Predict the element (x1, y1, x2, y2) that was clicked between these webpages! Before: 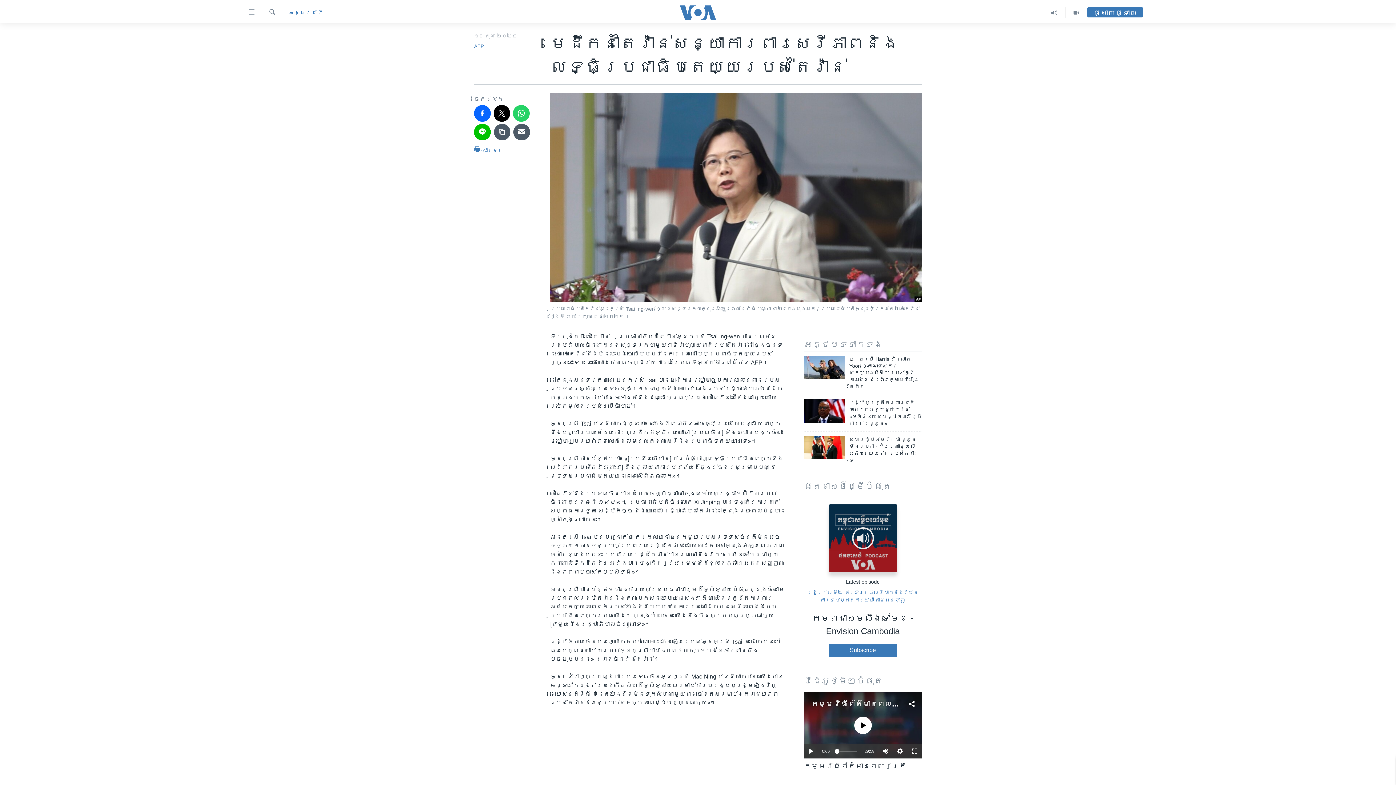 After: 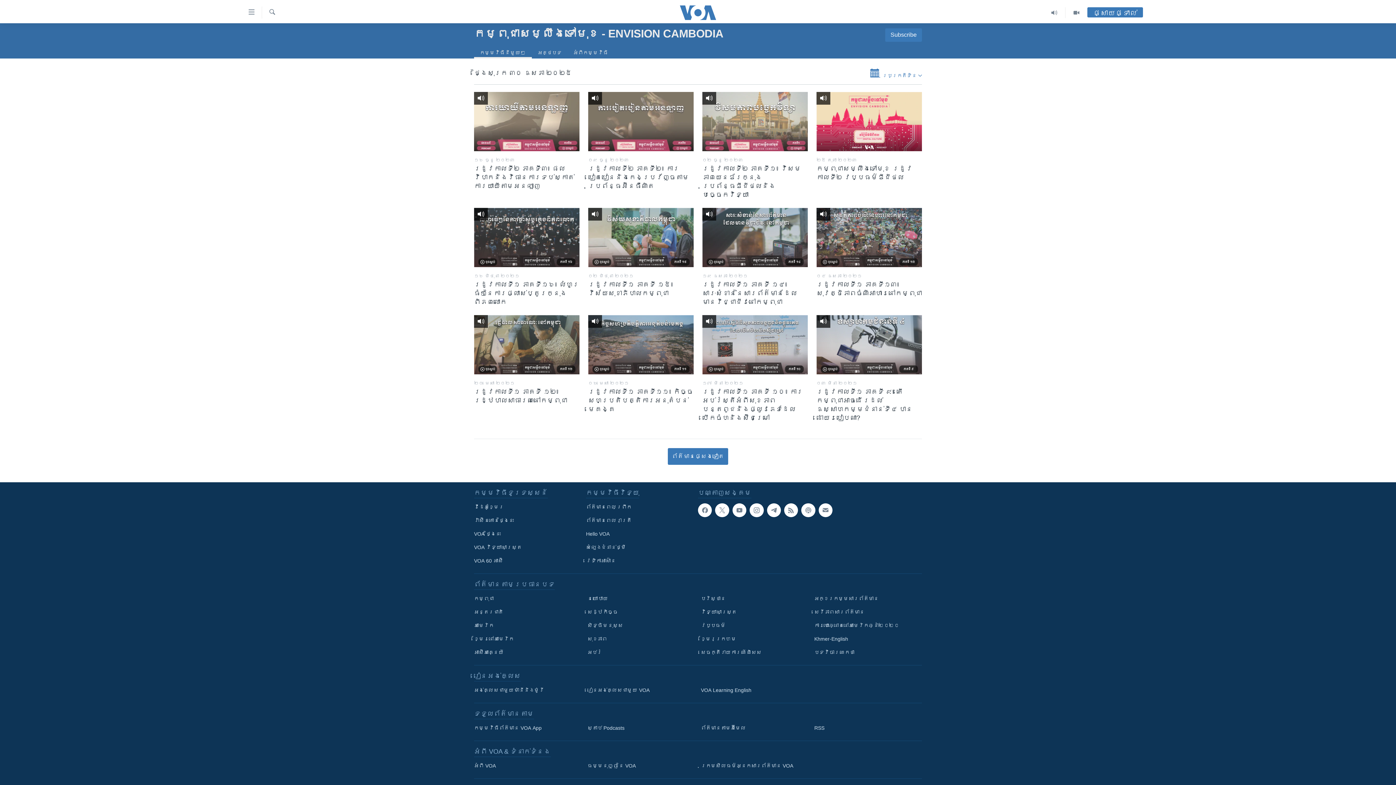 Action: label: កម្ពុជាសម្លឹងទៅមុខ - Envision Cambodia bbox: (804, 611, 922, 638)